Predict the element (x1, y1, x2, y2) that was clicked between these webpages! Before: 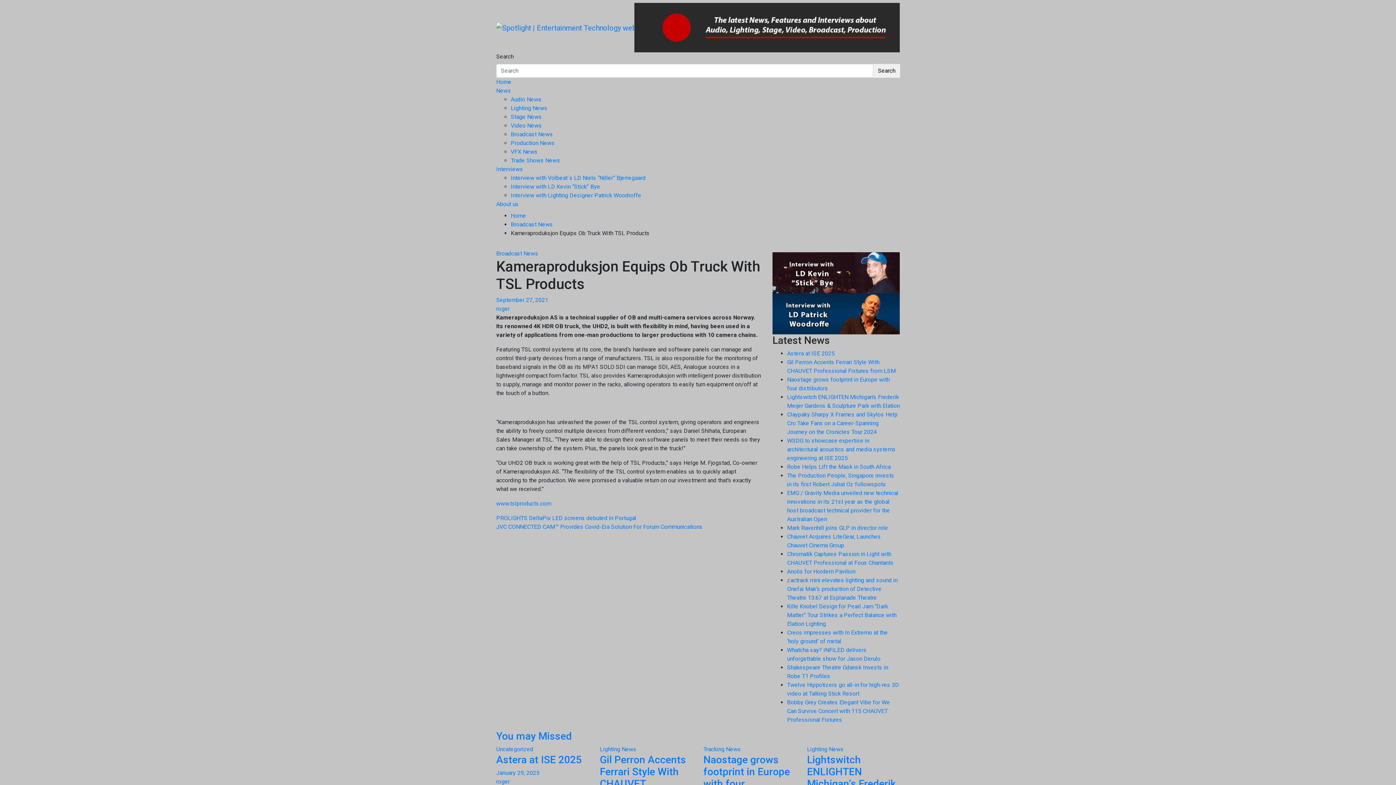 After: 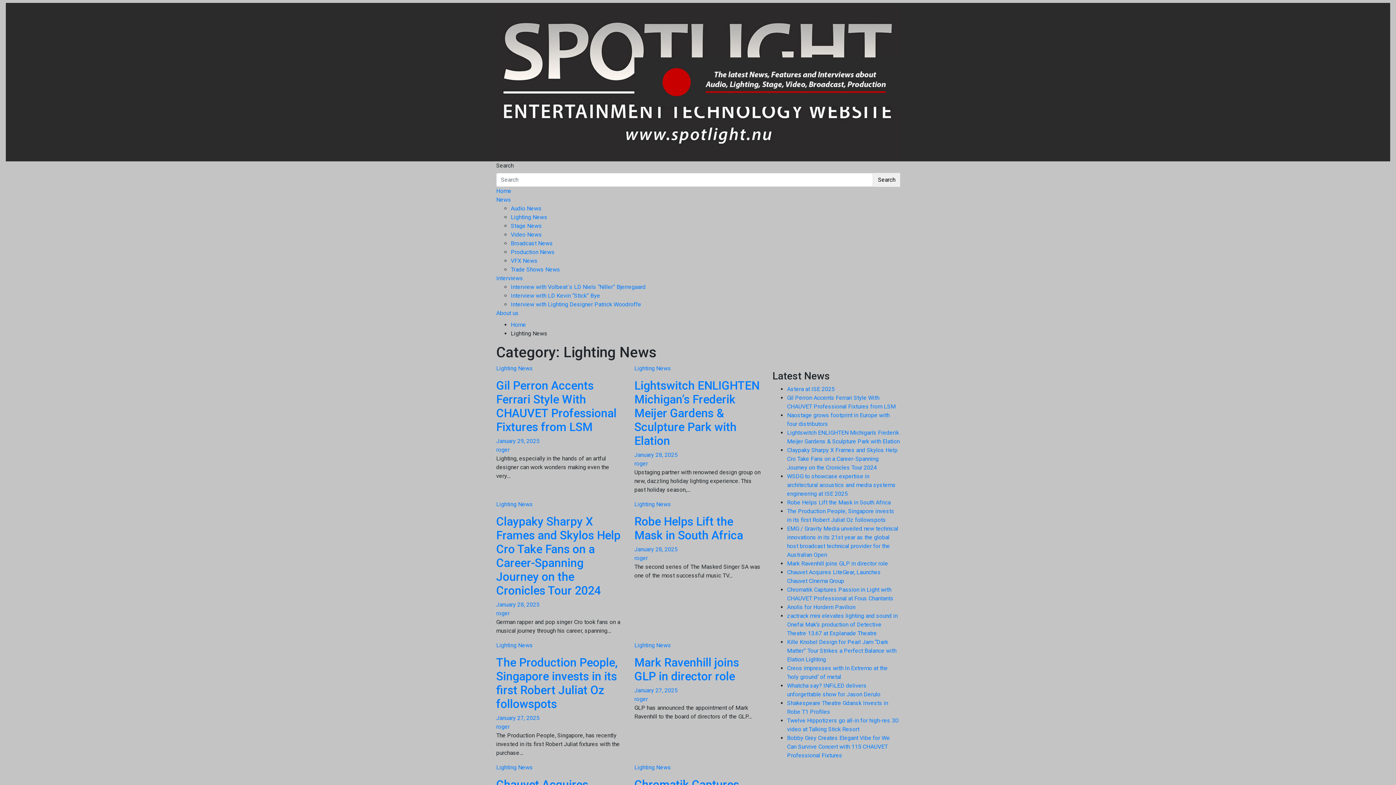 Action: label: Lighting News bbox: (510, 104, 547, 111)